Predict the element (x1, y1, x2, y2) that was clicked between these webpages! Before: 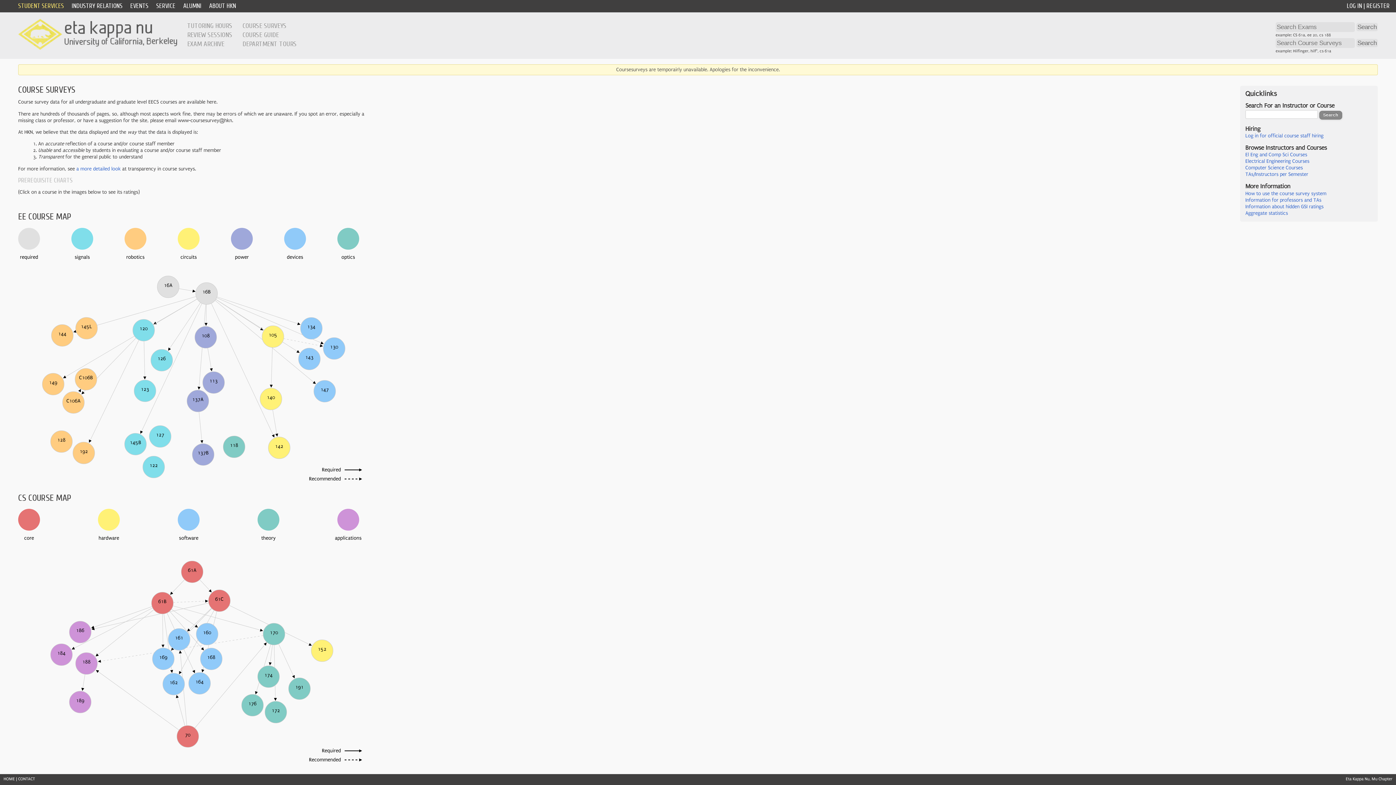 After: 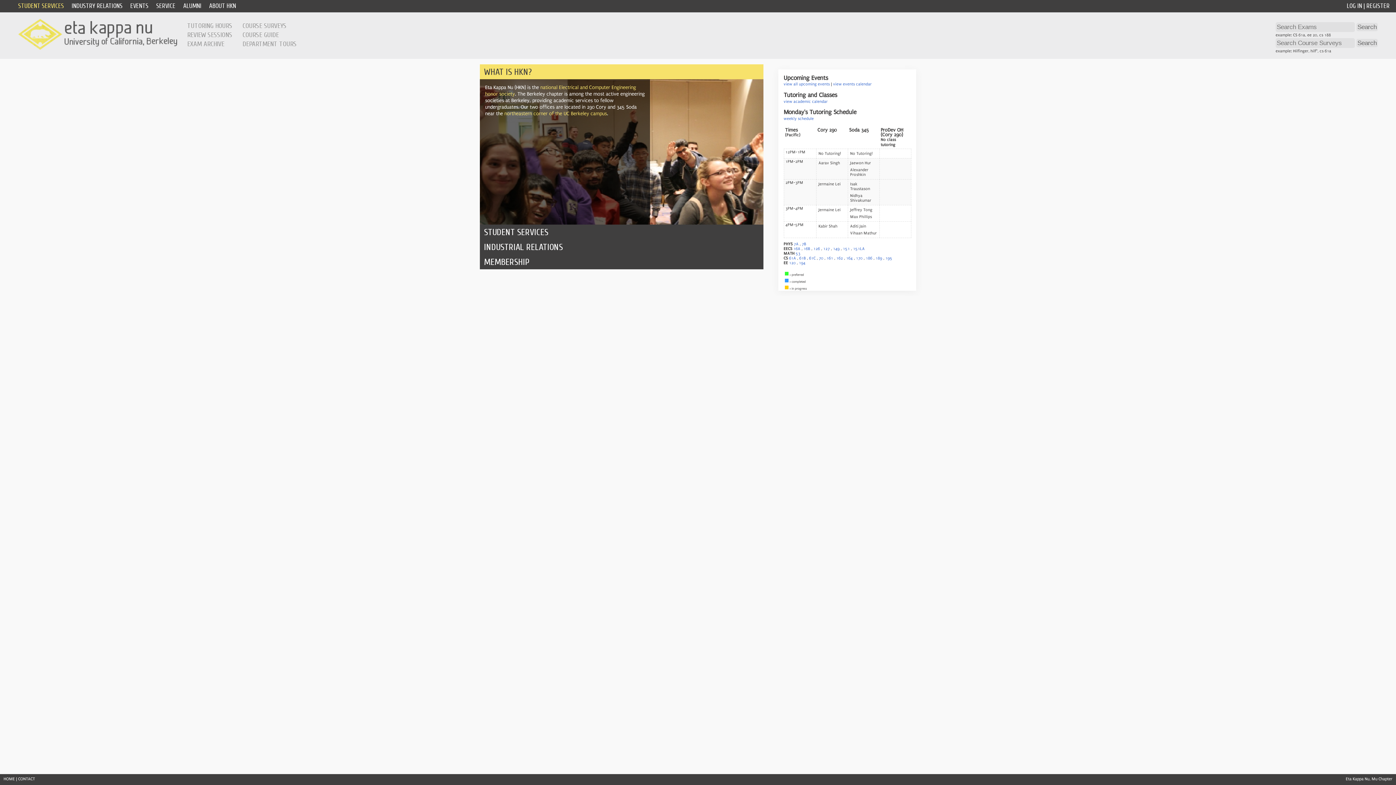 Action: bbox: (18, 45, 177, 51)